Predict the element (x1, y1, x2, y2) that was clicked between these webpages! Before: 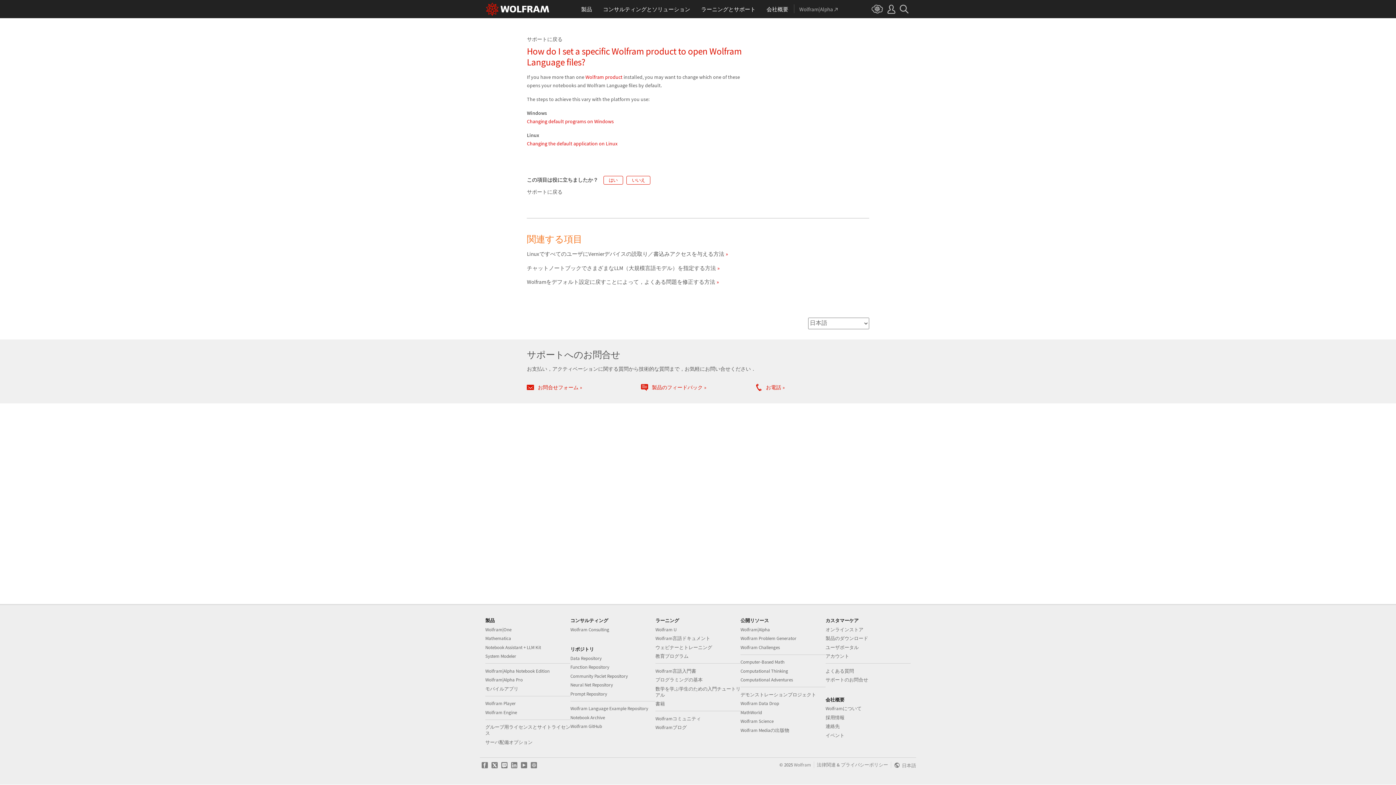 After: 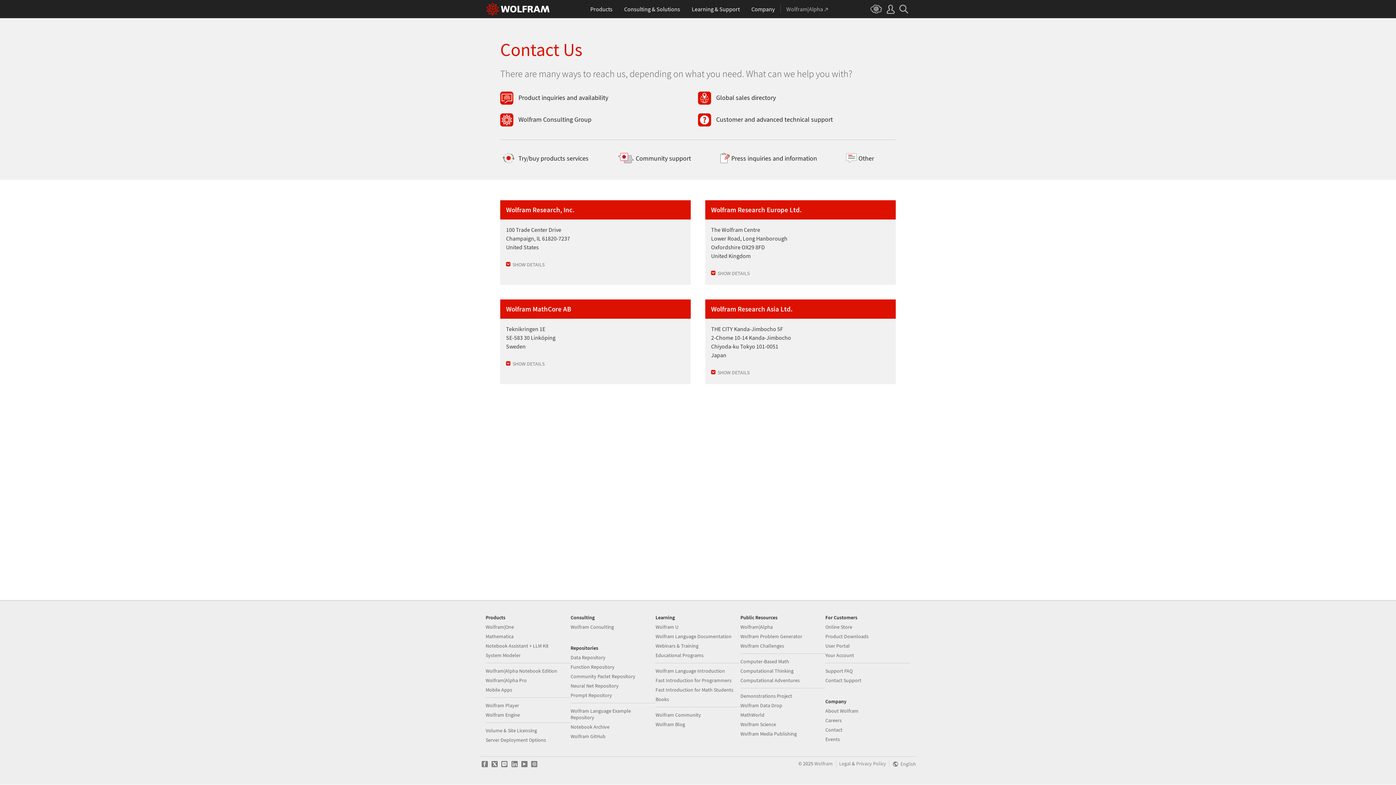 Action: label: 連絡先 bbox: (825, 723, 840, 729)